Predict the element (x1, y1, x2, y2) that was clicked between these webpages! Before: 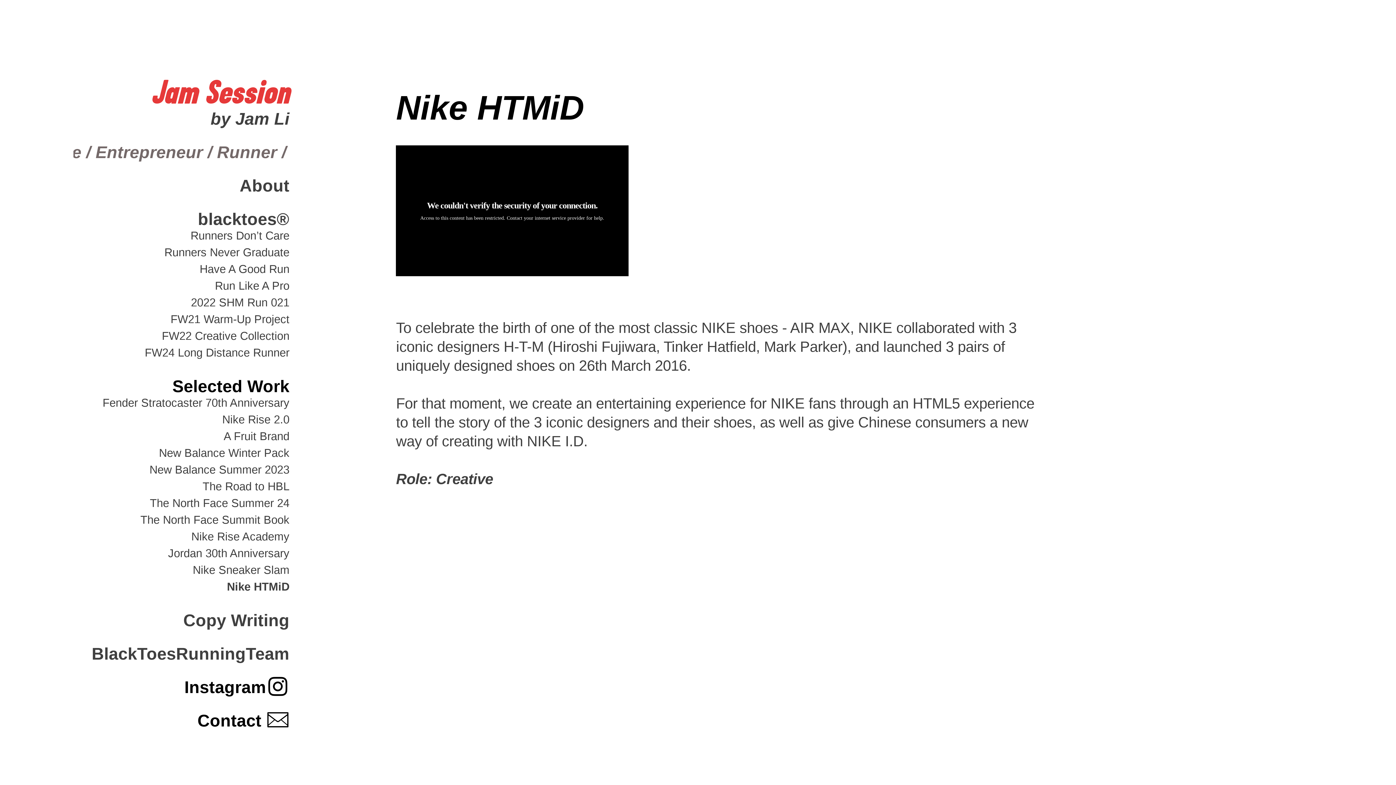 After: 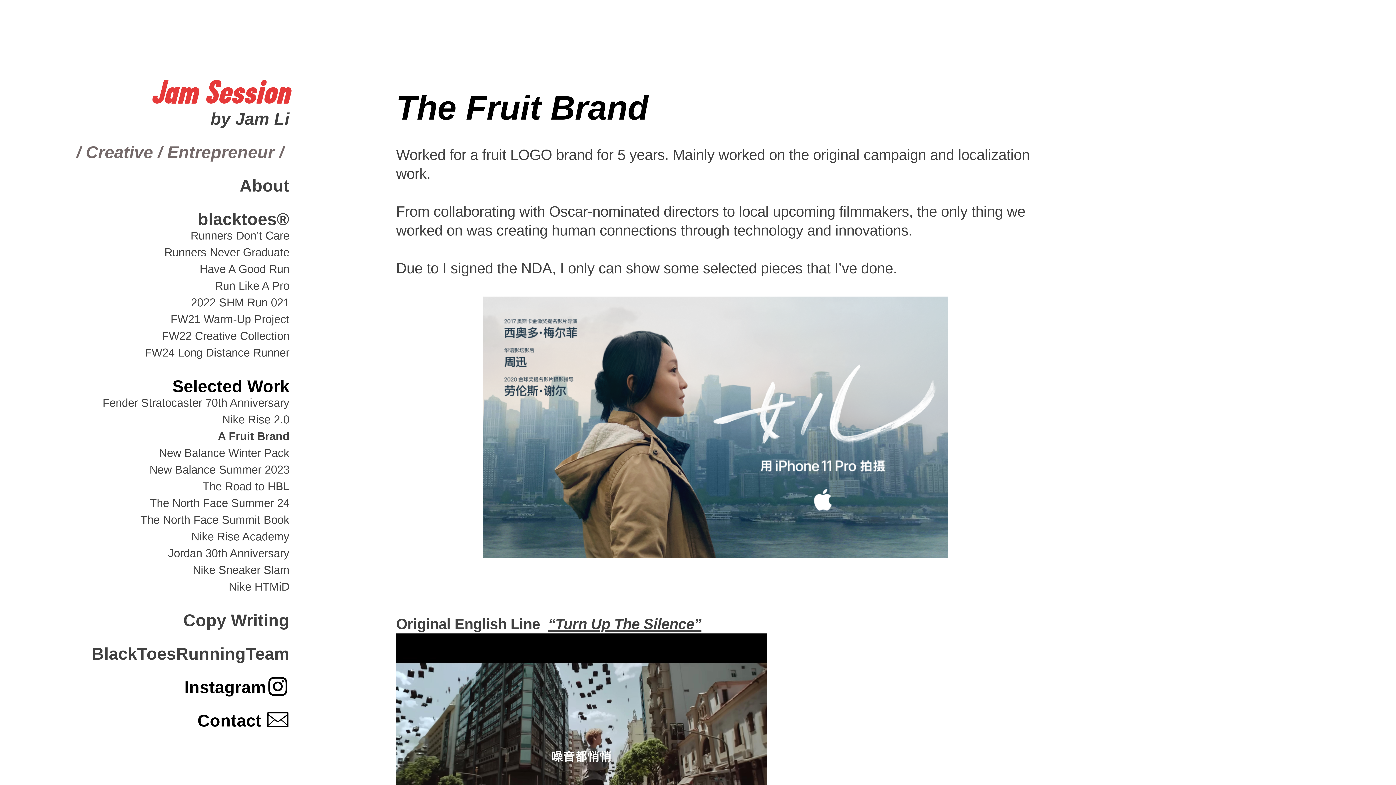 Action: label: A Fruit Brand bbox: (223, 430, 289, 442)